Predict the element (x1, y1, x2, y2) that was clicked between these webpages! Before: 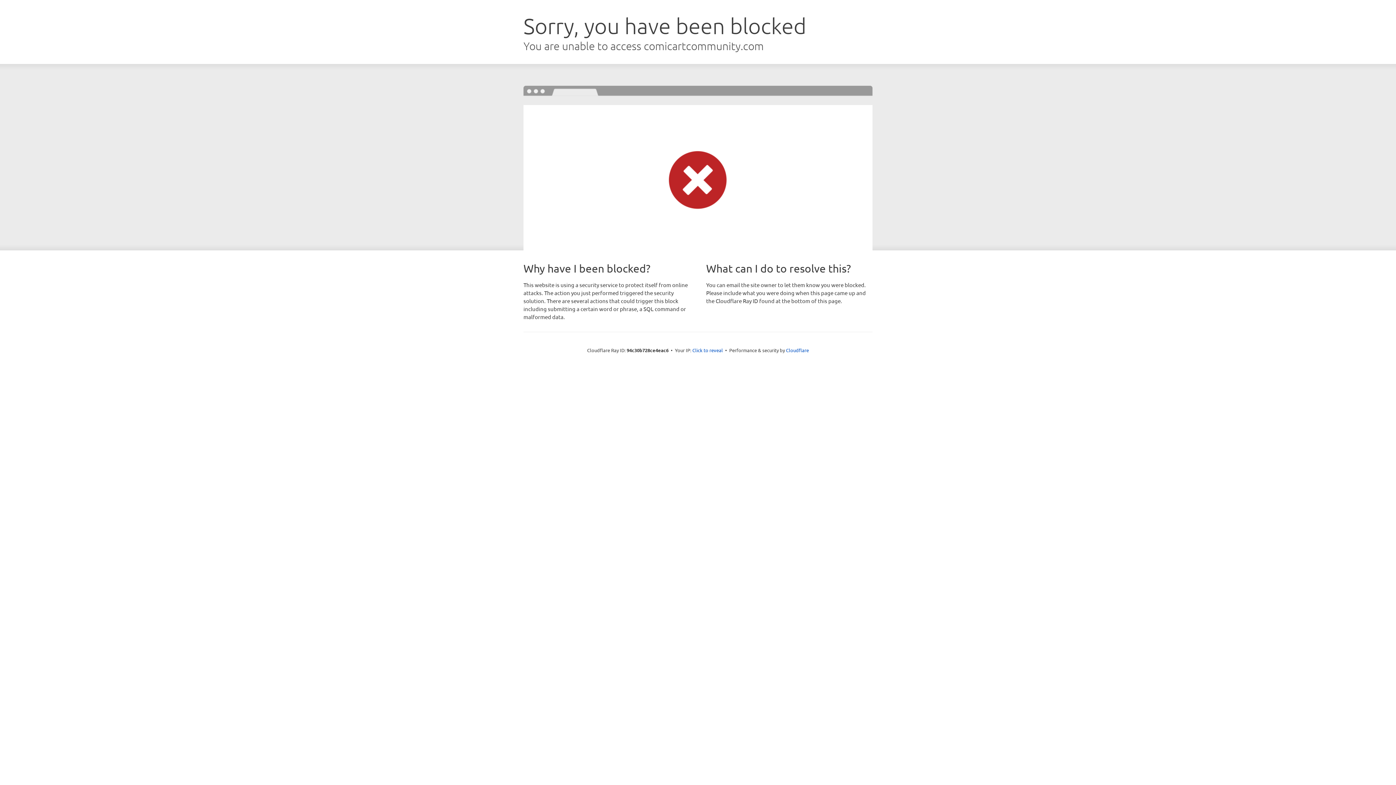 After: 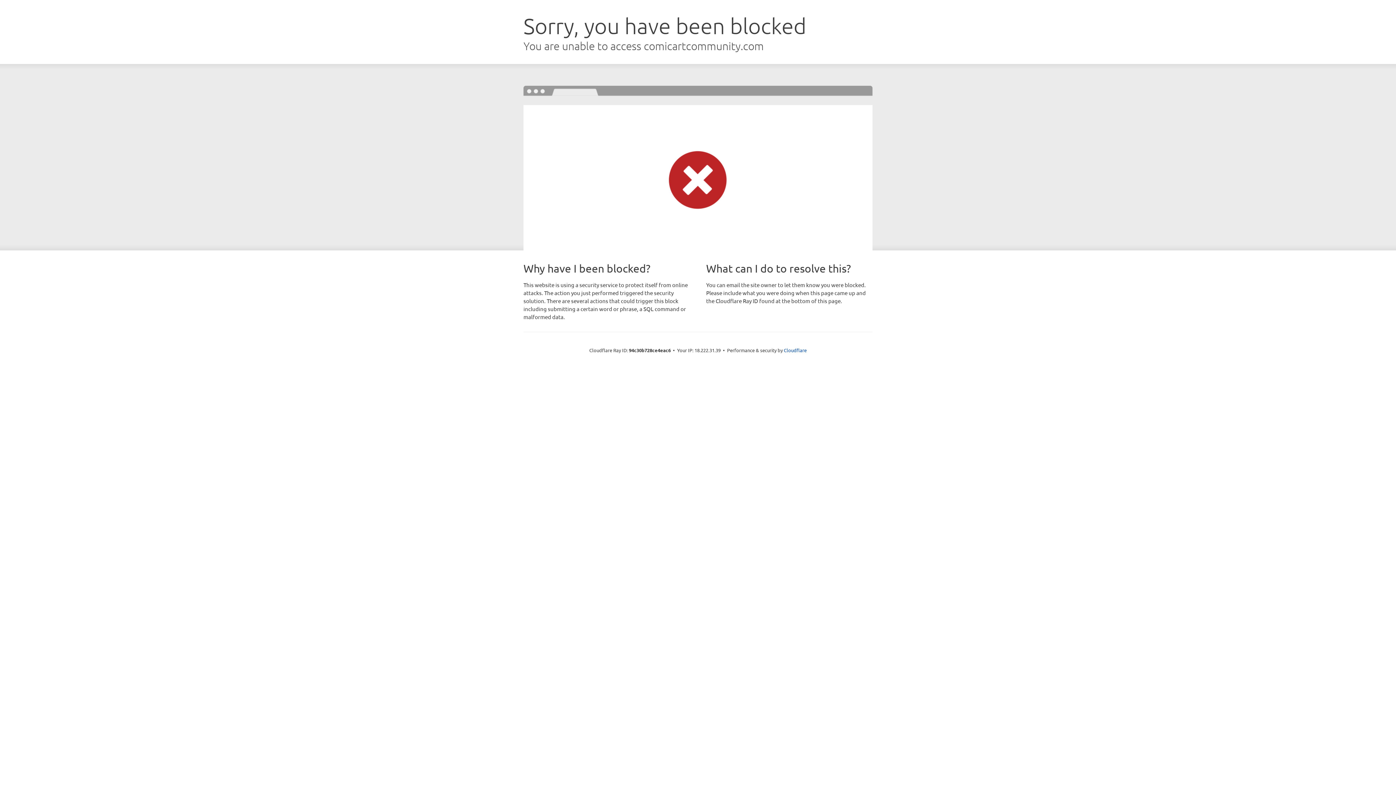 Action: bbox: (692, 346, 723, 353) label: Click to reveal